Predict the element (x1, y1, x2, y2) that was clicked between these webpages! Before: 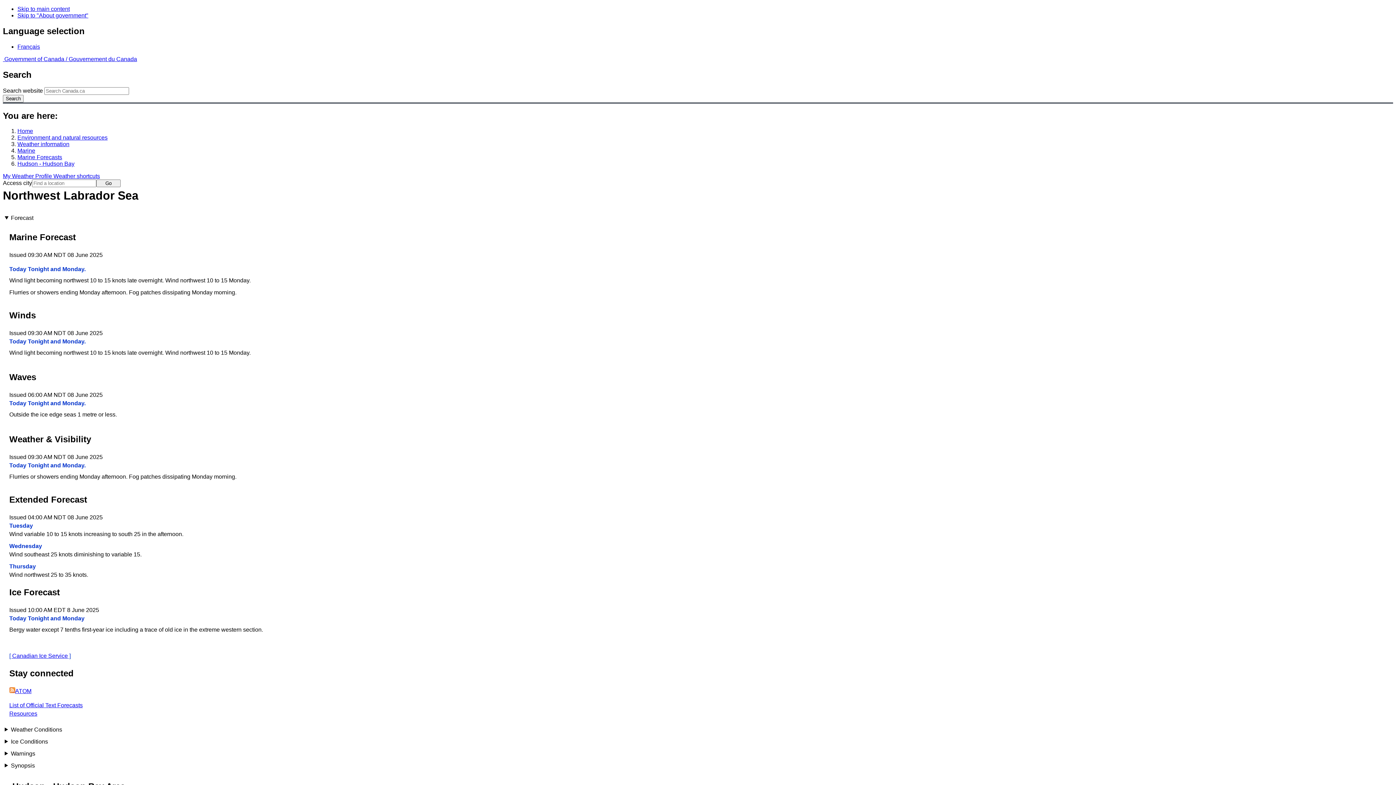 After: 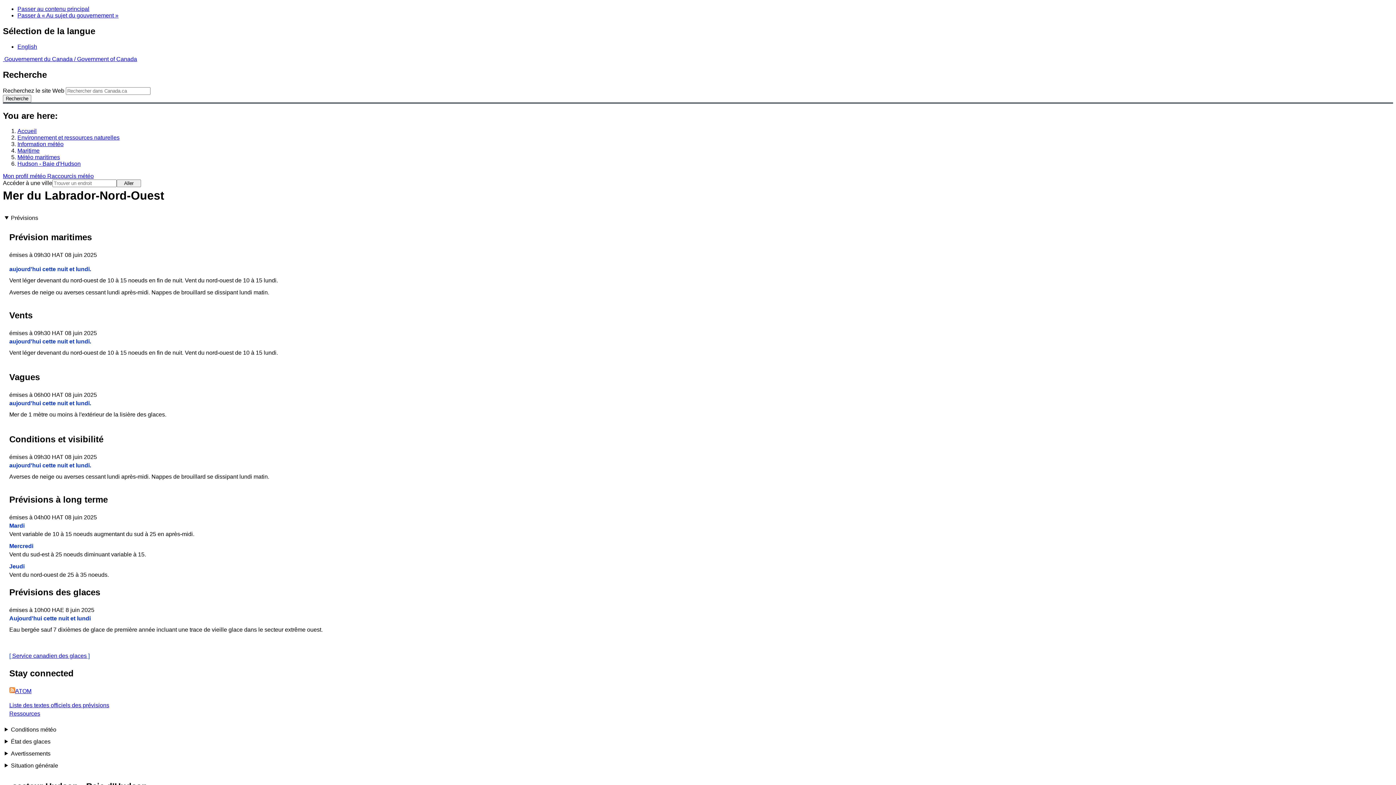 Action: bbox: (17, 43, 40, 49) label: Français